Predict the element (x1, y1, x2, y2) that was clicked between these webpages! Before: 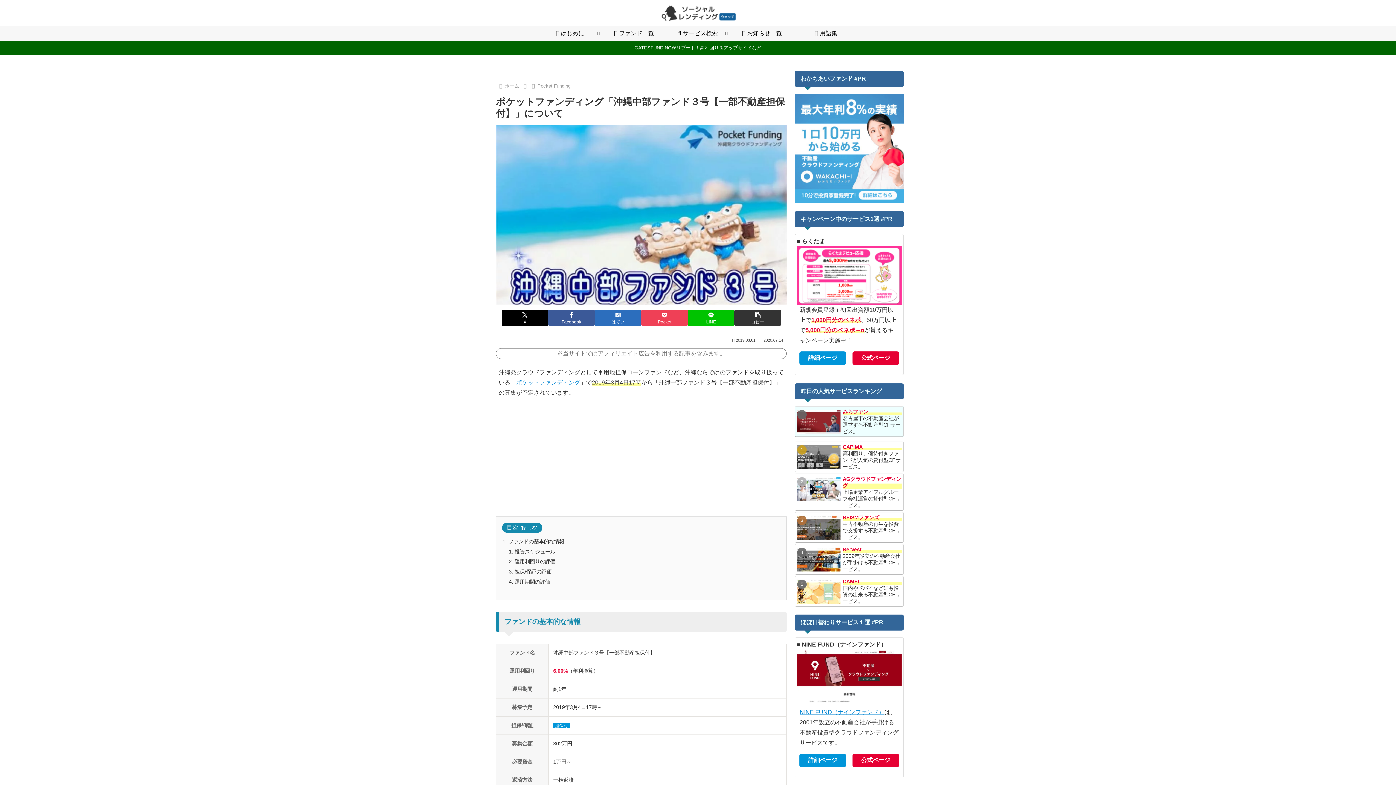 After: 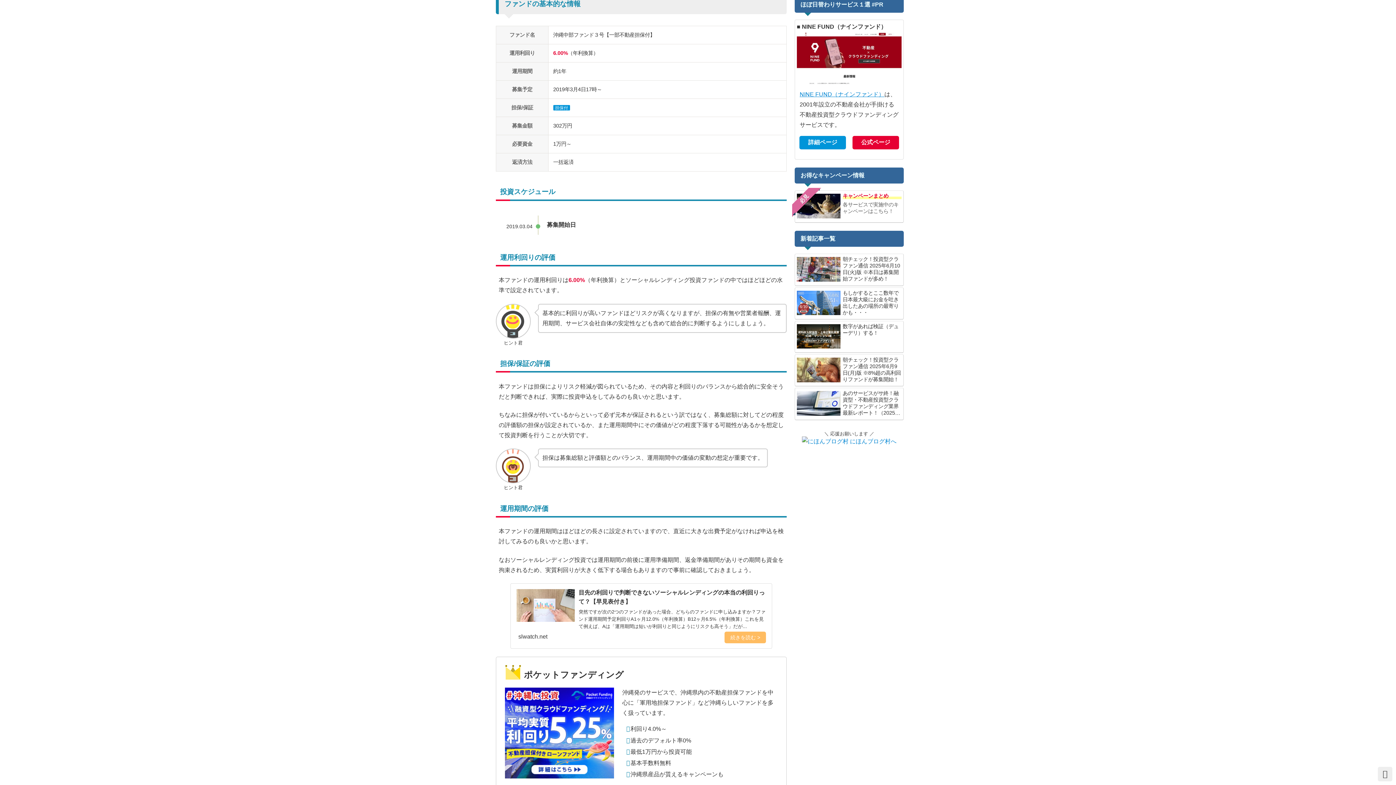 Action: label: ファンドの基本的な情報 bbox: (508, 538, 564, 544)